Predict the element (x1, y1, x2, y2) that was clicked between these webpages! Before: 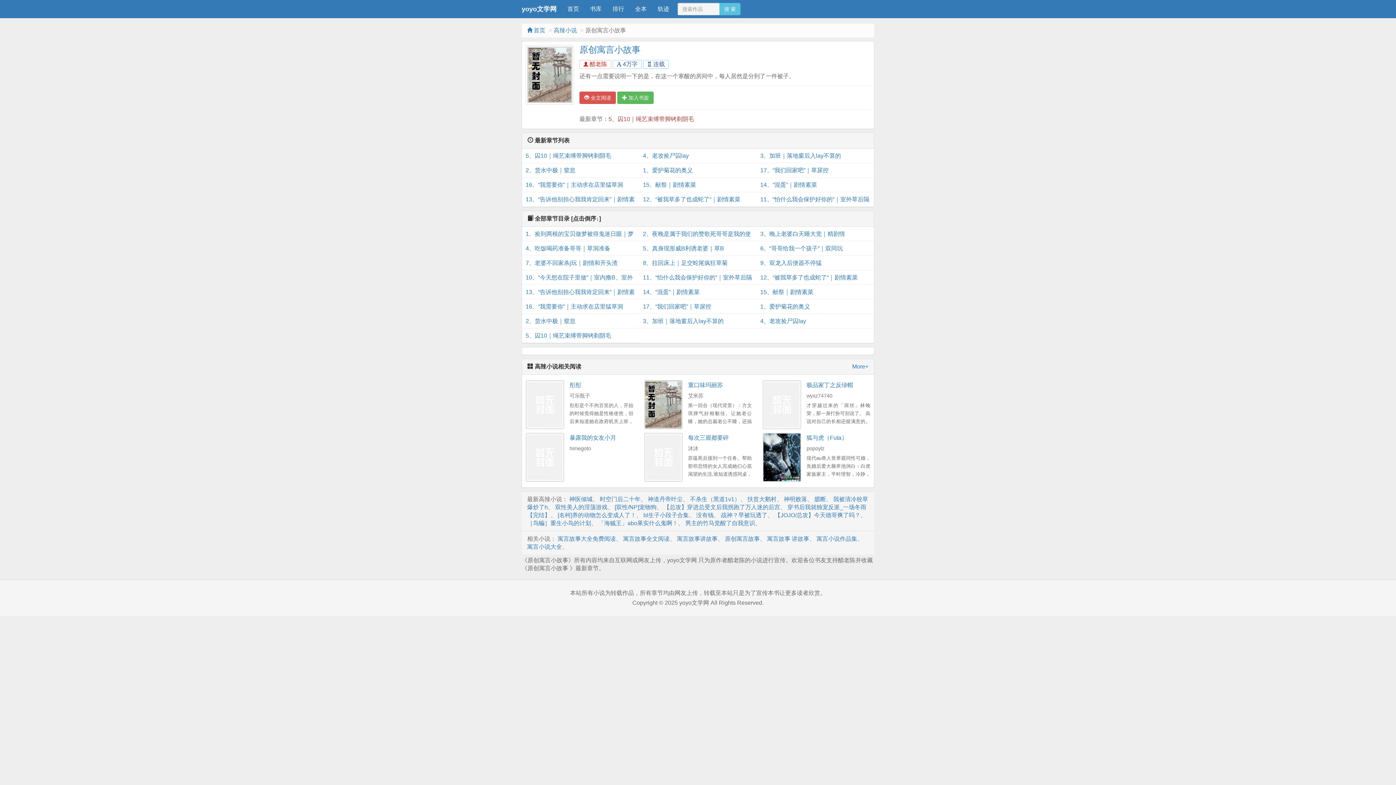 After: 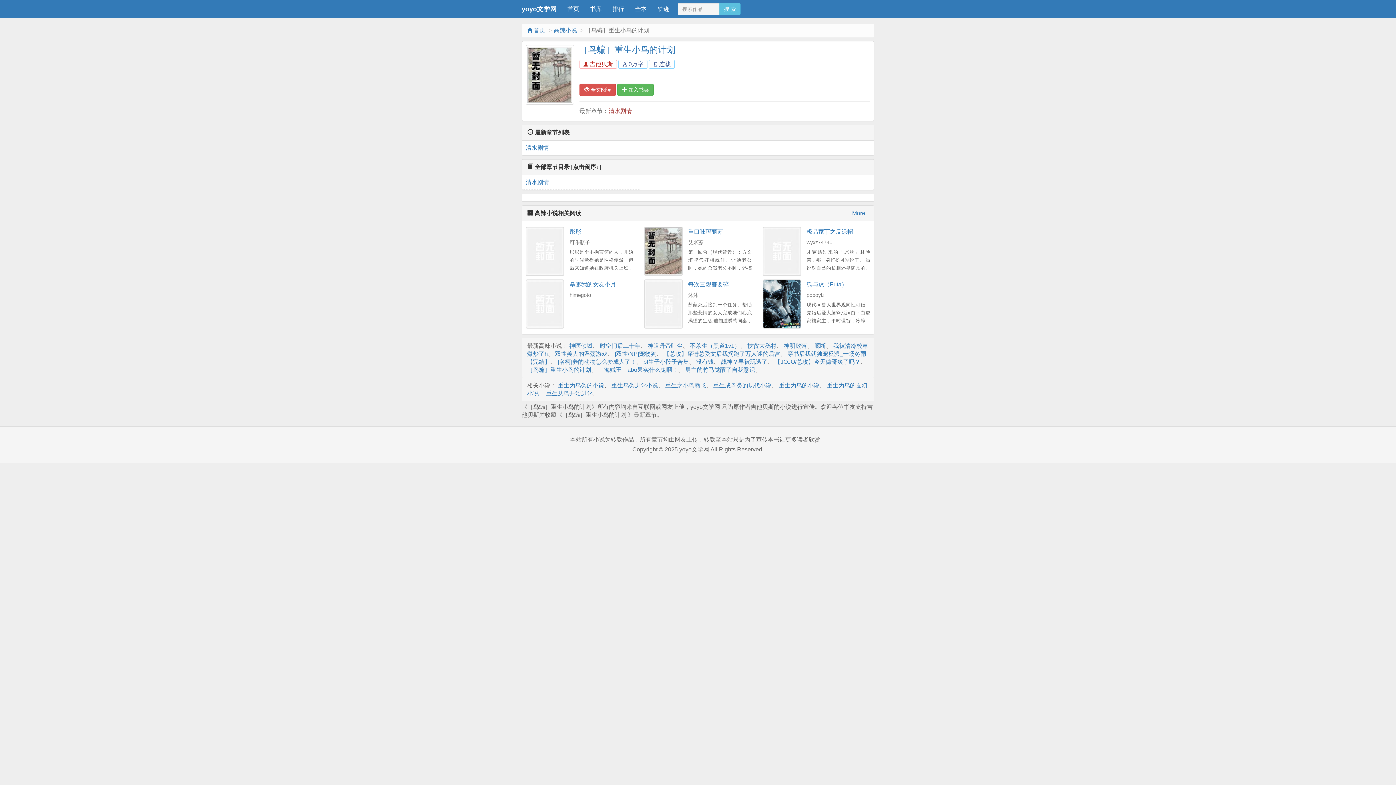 Action: label: ［鸟蝙］重生小鸟的计划 bbox: (527, 520, 591, 526)